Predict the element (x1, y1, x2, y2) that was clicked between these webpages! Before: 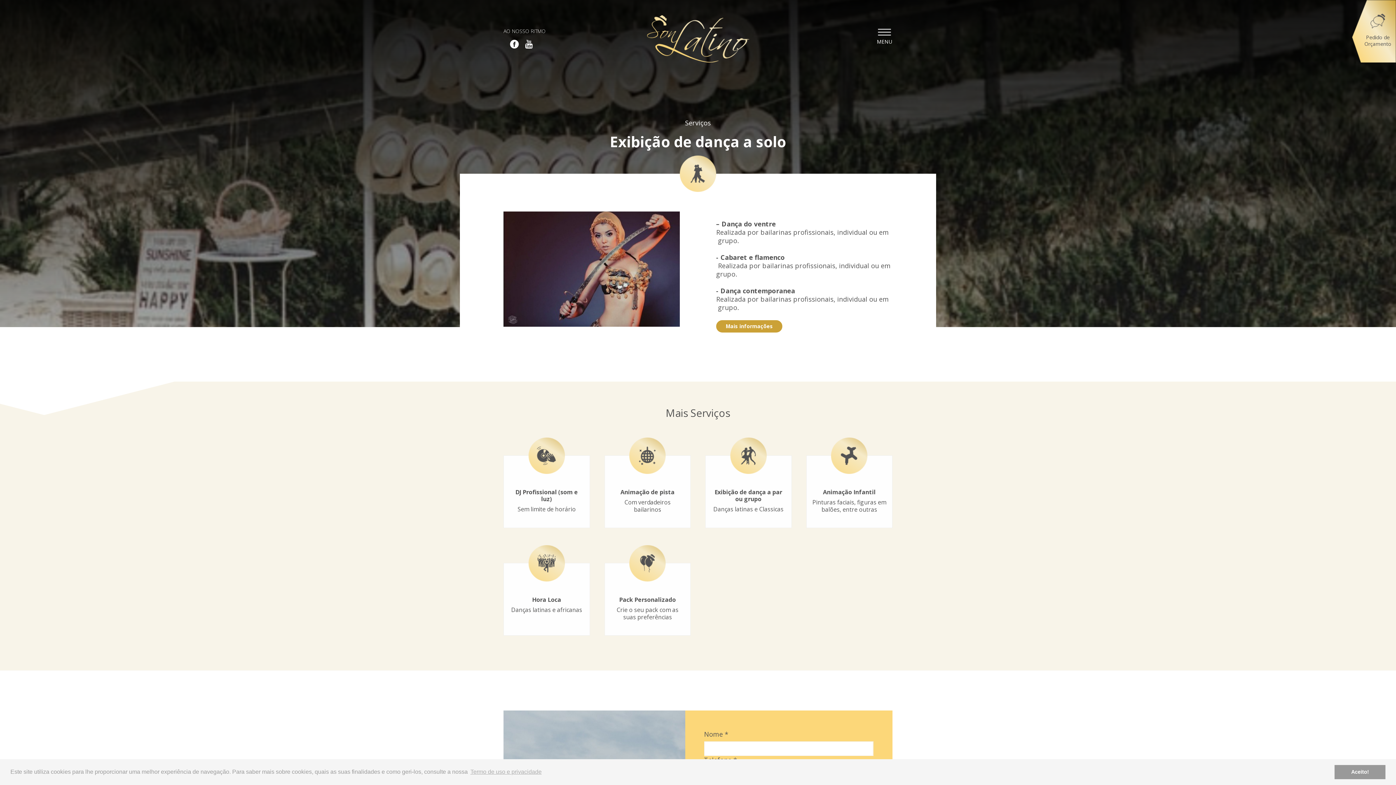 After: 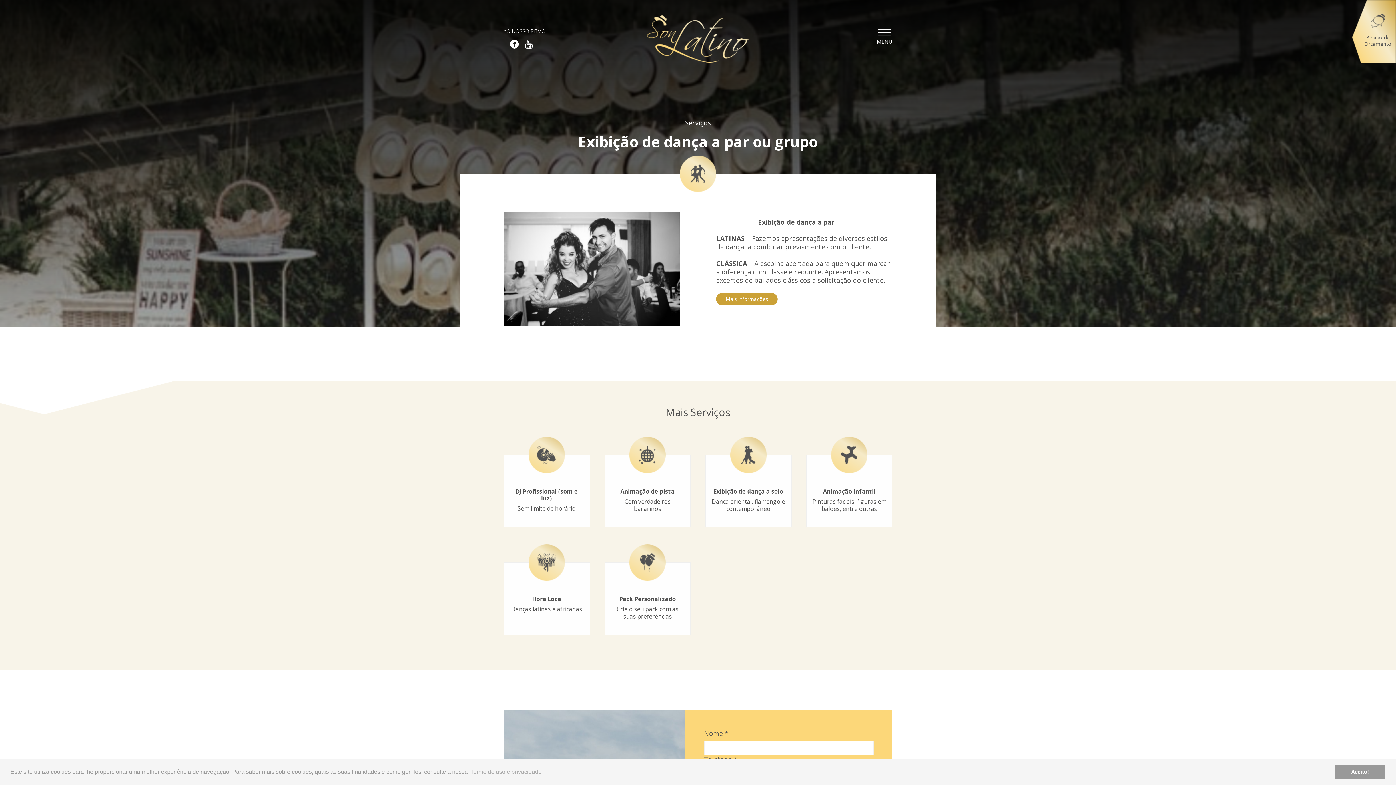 Action: bbox: (705, 455, 791, 528) label: Exibição de dança a par ou grupo

Danças latinas e Classicas

Saber mais